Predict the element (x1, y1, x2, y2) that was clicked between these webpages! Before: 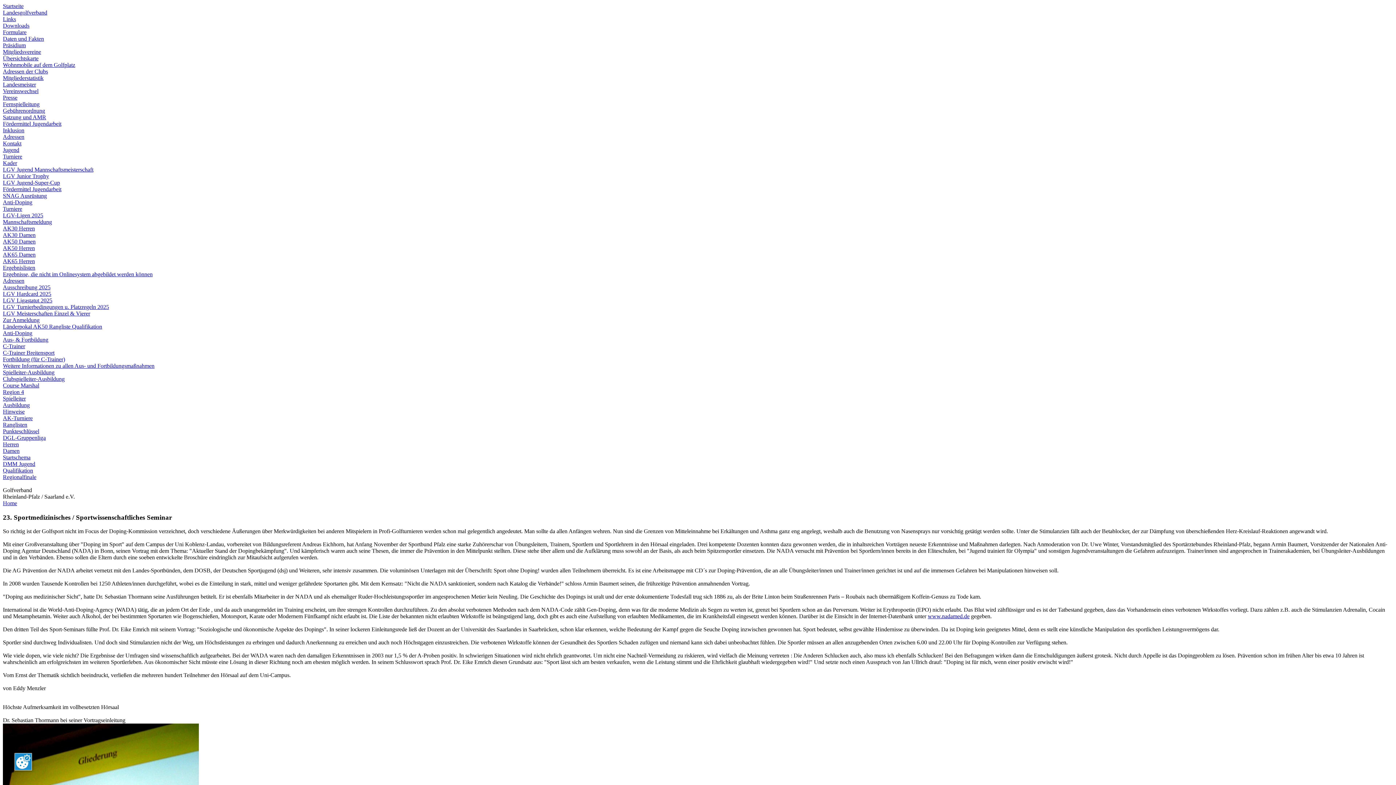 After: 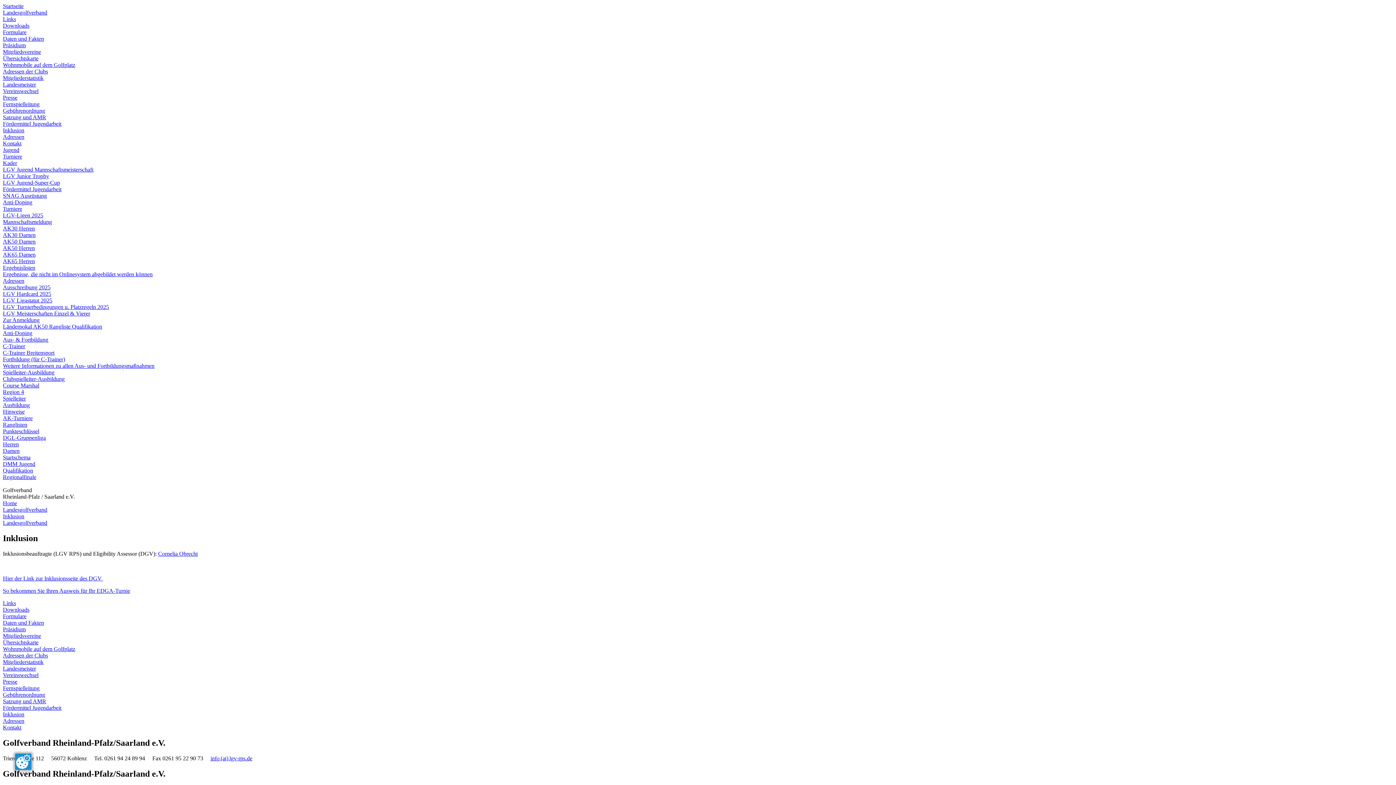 Action: bbox: (2, 127, 24, 133) label: Inklusion